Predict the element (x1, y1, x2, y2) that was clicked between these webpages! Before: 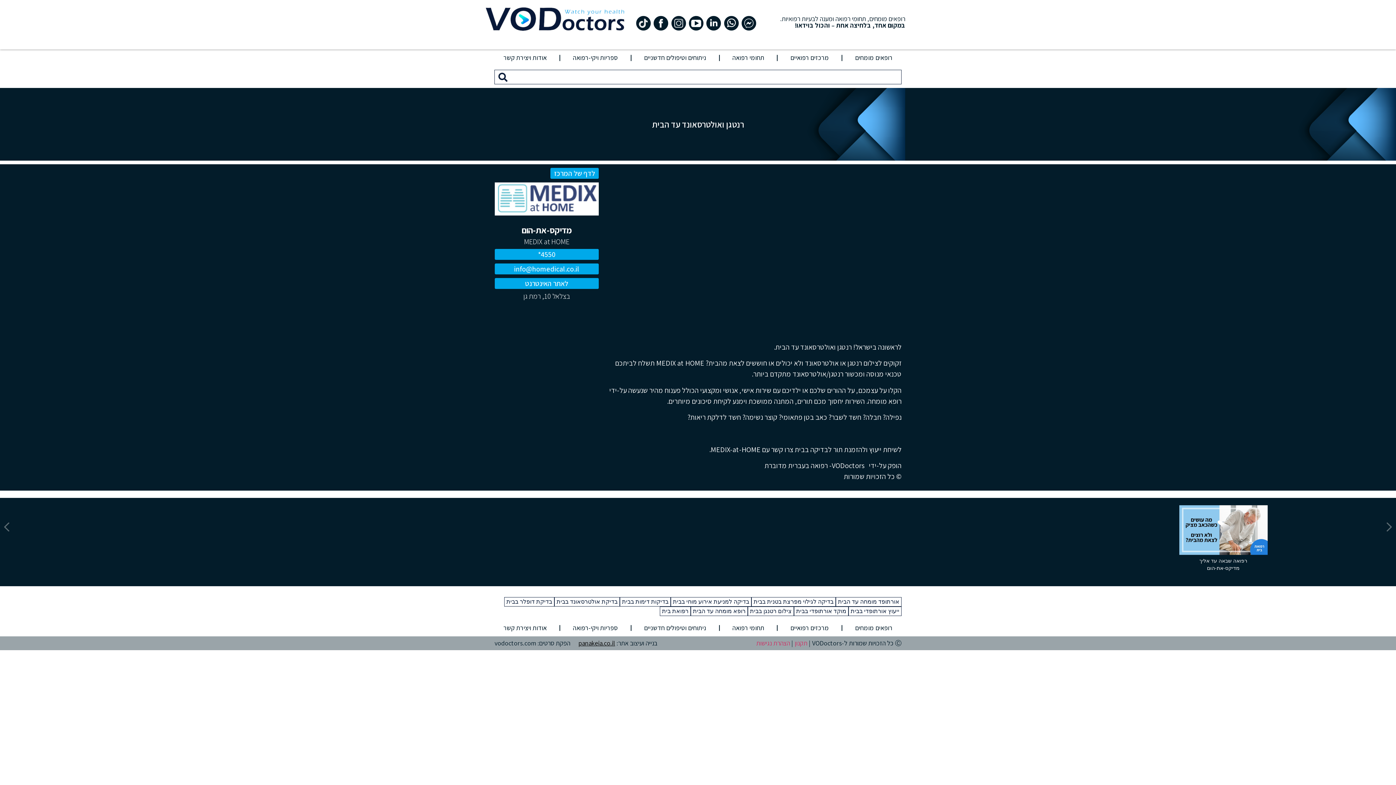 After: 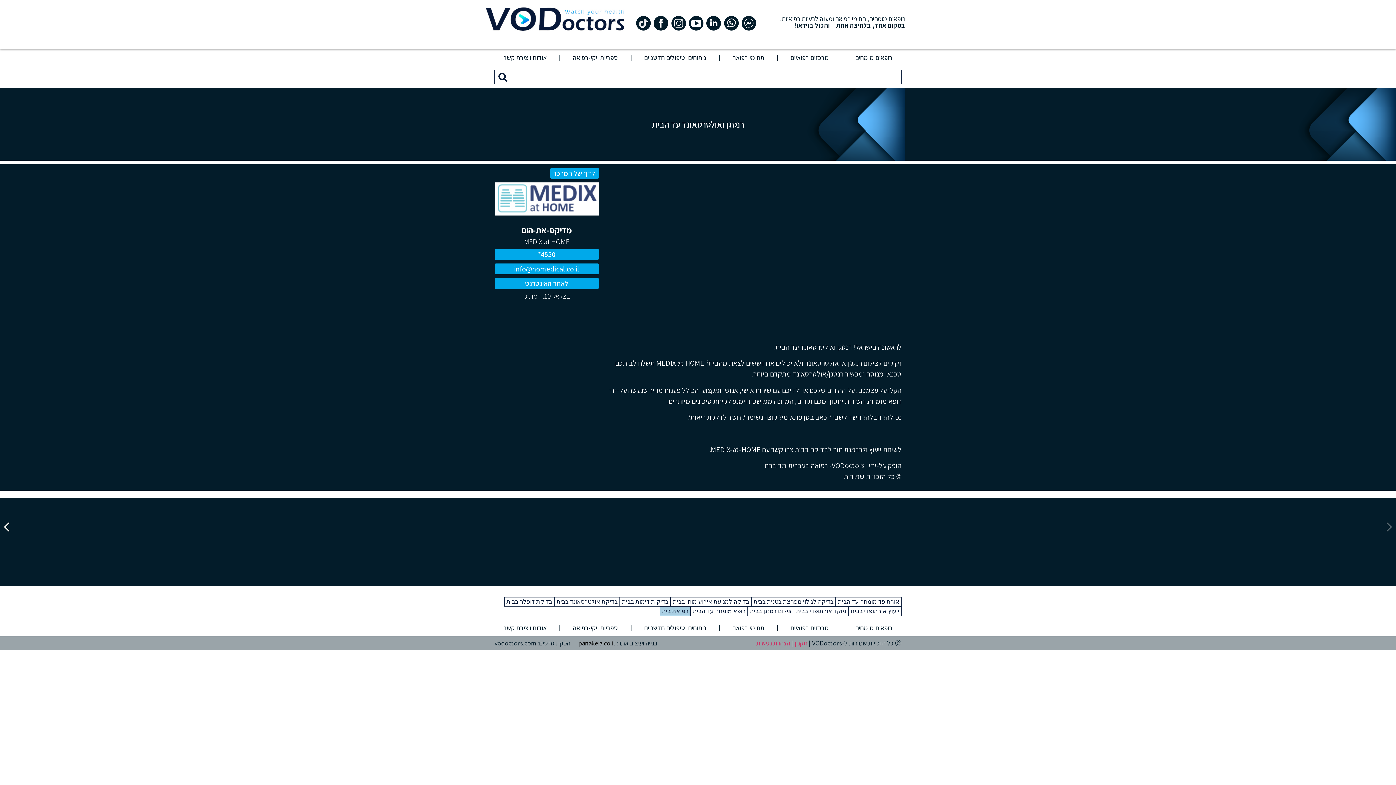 Action: label: רפואת בית bbox: (660, 606, 690, 616)